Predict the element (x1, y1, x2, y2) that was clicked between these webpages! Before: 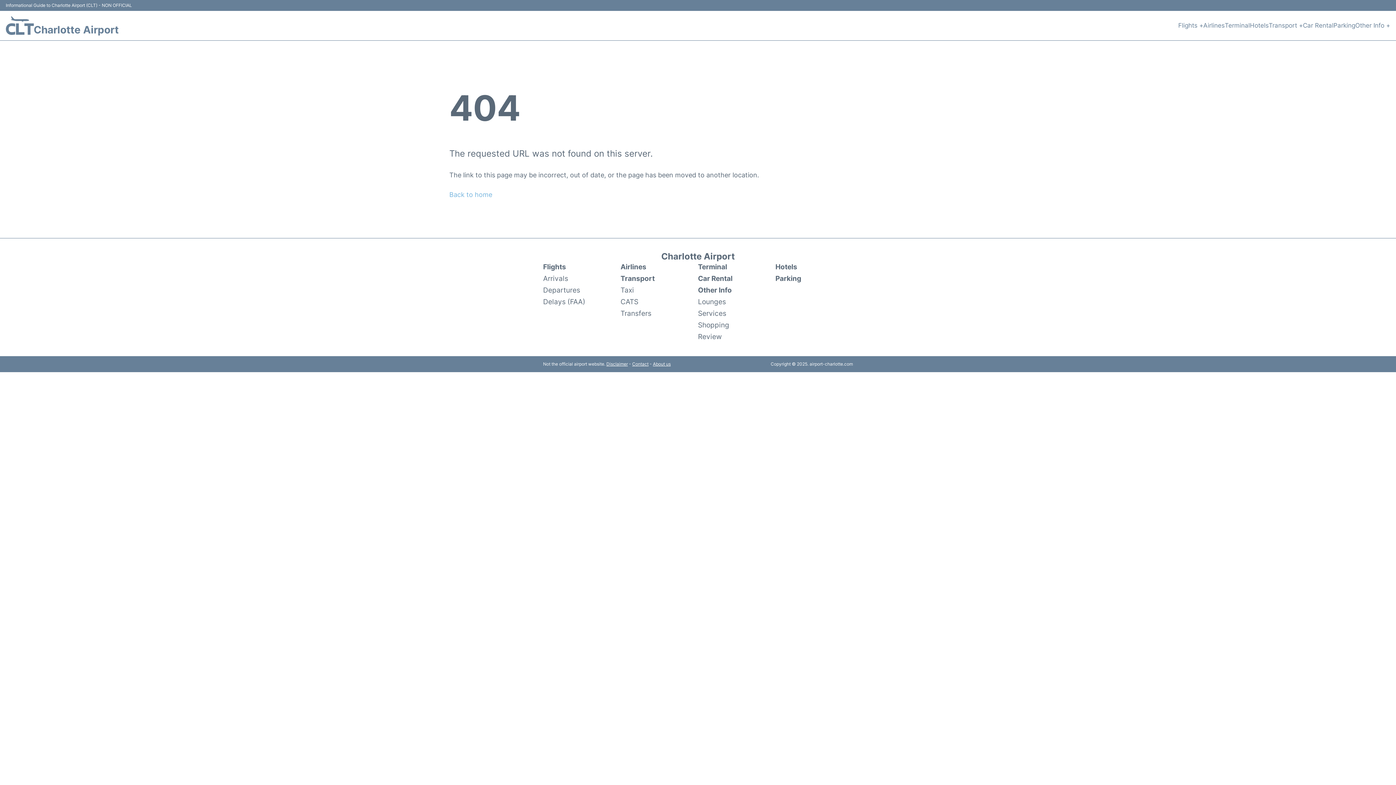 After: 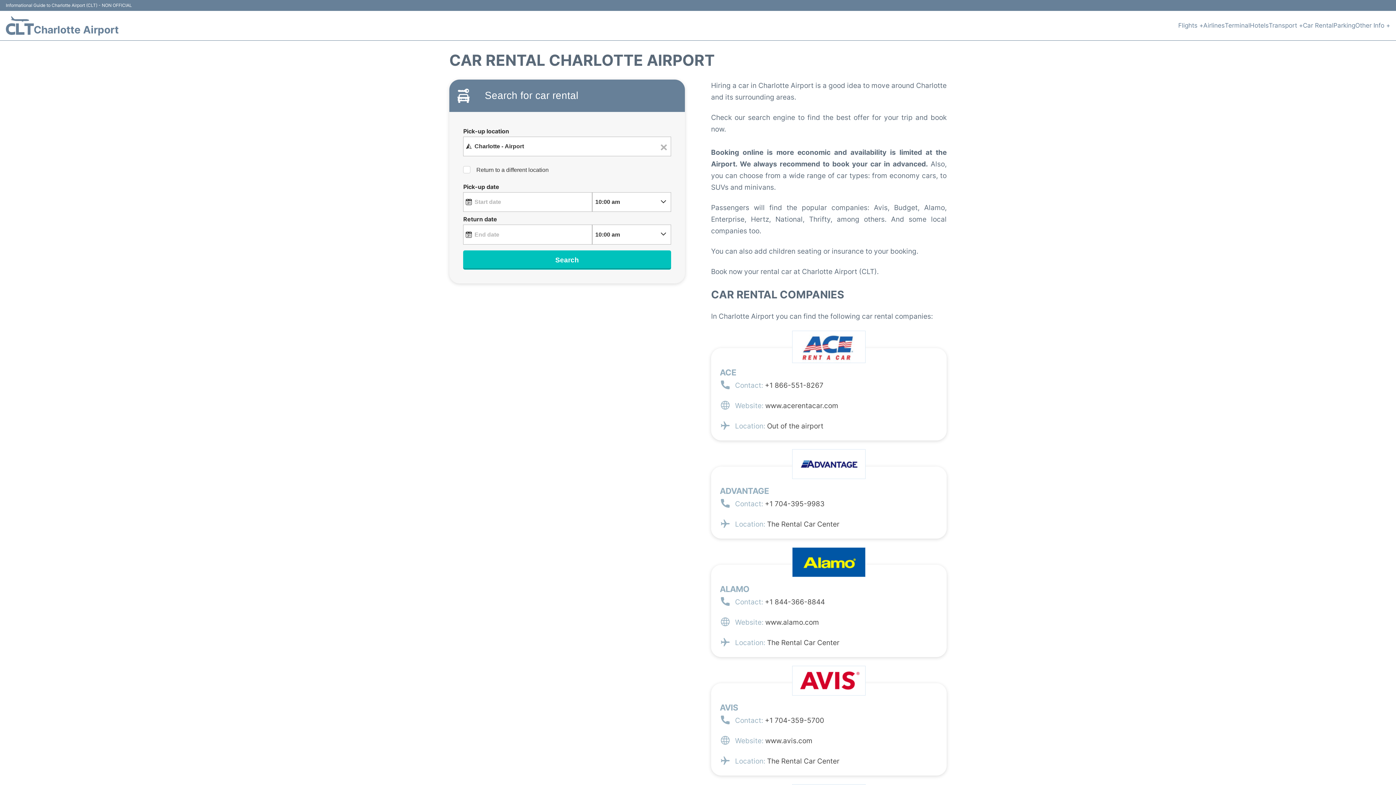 Action: label: Car Rental bbox: (1303, 20, 1333, 30)